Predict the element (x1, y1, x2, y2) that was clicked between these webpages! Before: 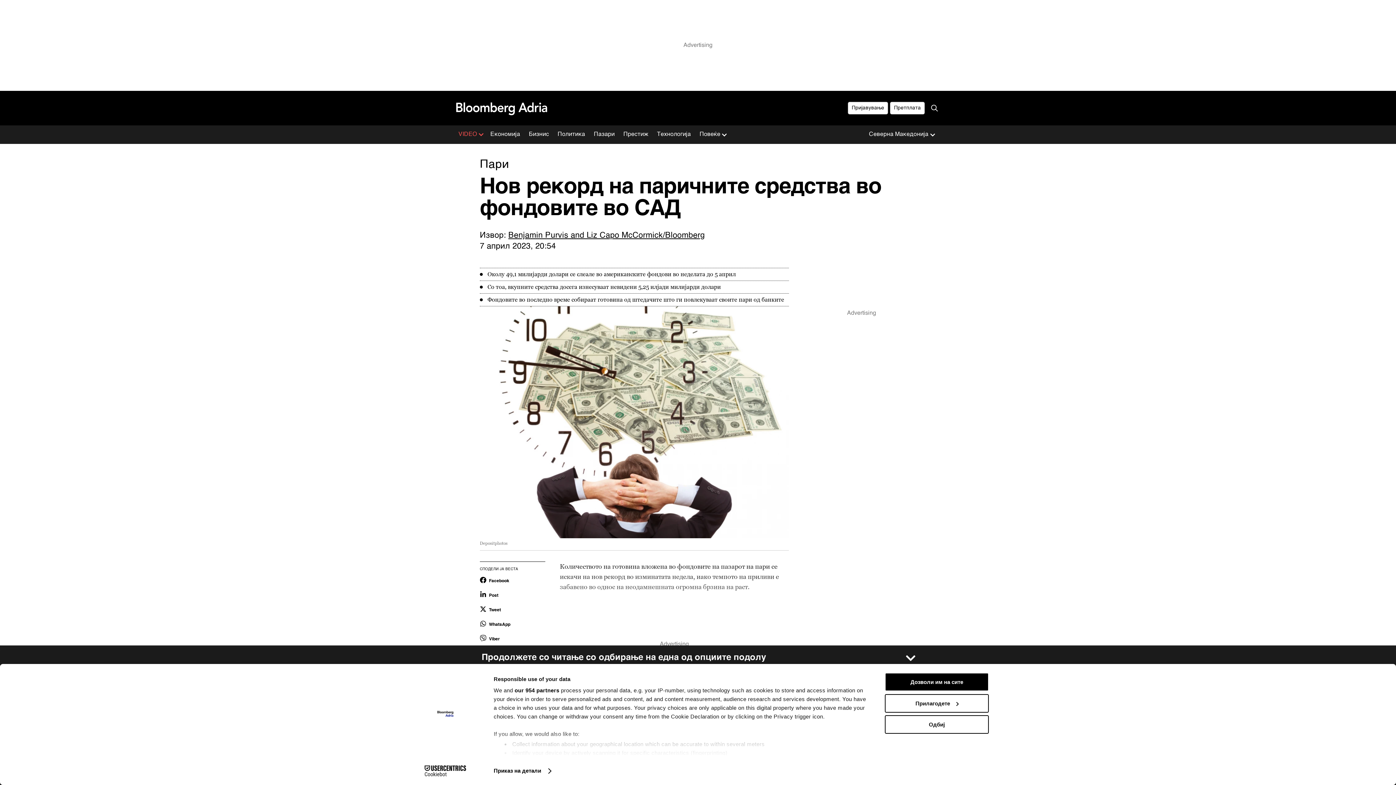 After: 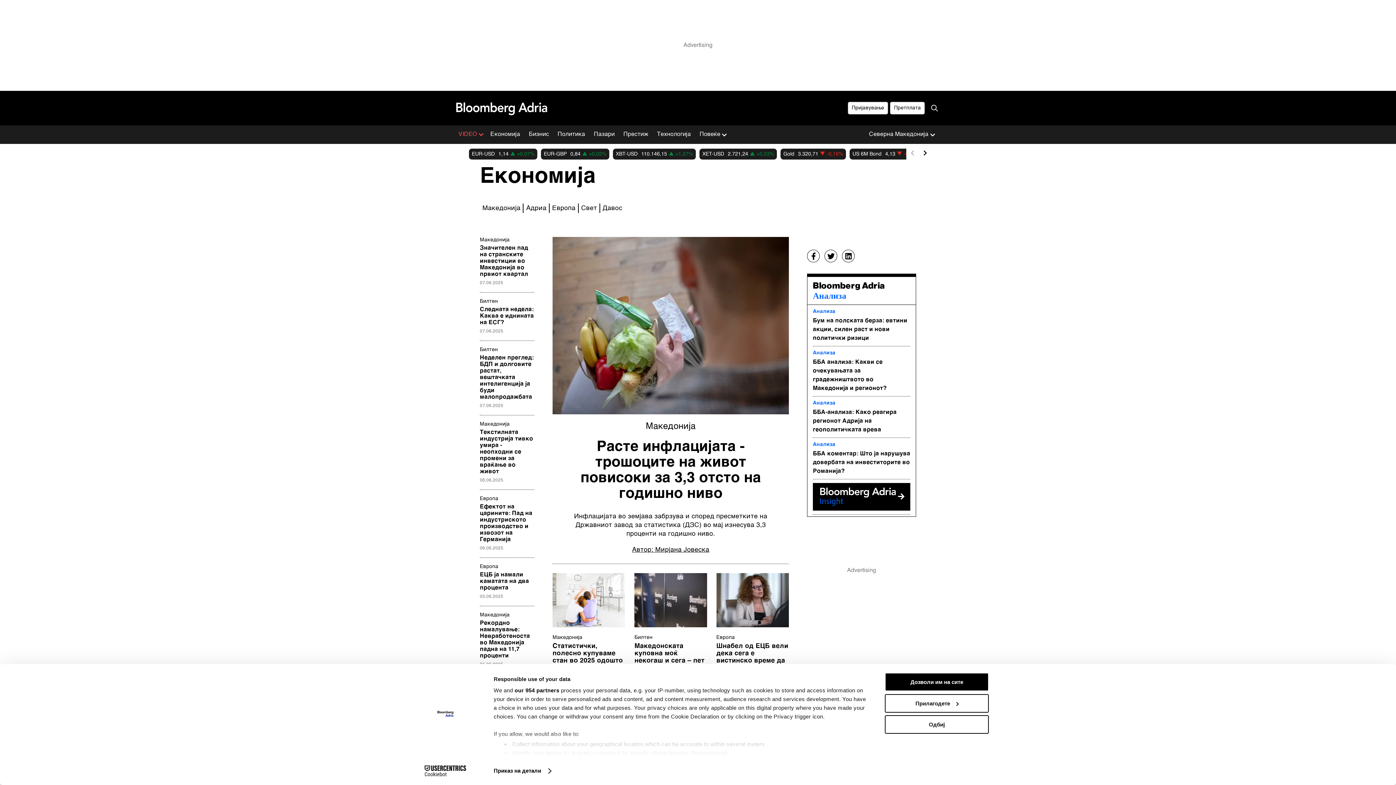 Action: bbox: (486, 125, 524, 144) label: Економија